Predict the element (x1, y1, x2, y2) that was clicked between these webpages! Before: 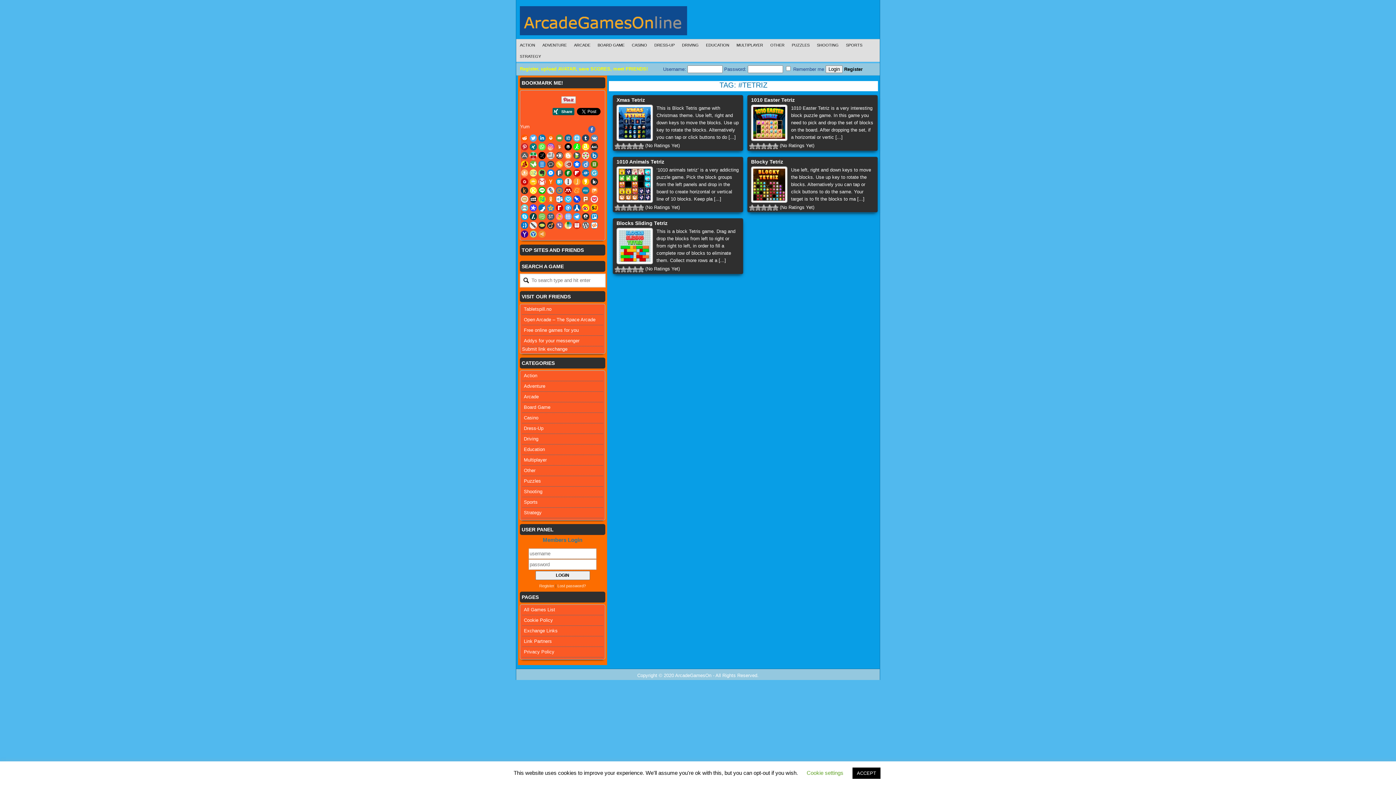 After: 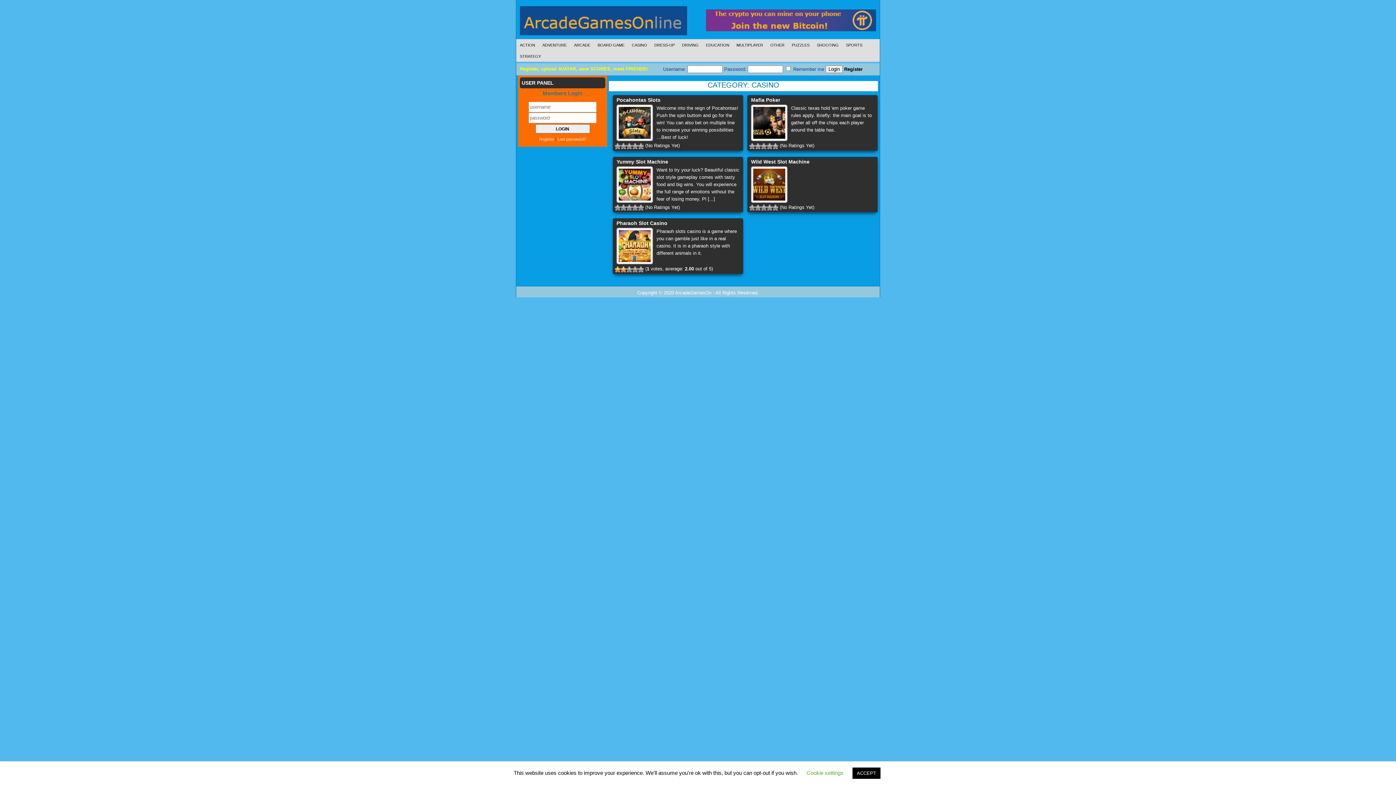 Action: label: Casino bbox: (524, 415, 538, 420)